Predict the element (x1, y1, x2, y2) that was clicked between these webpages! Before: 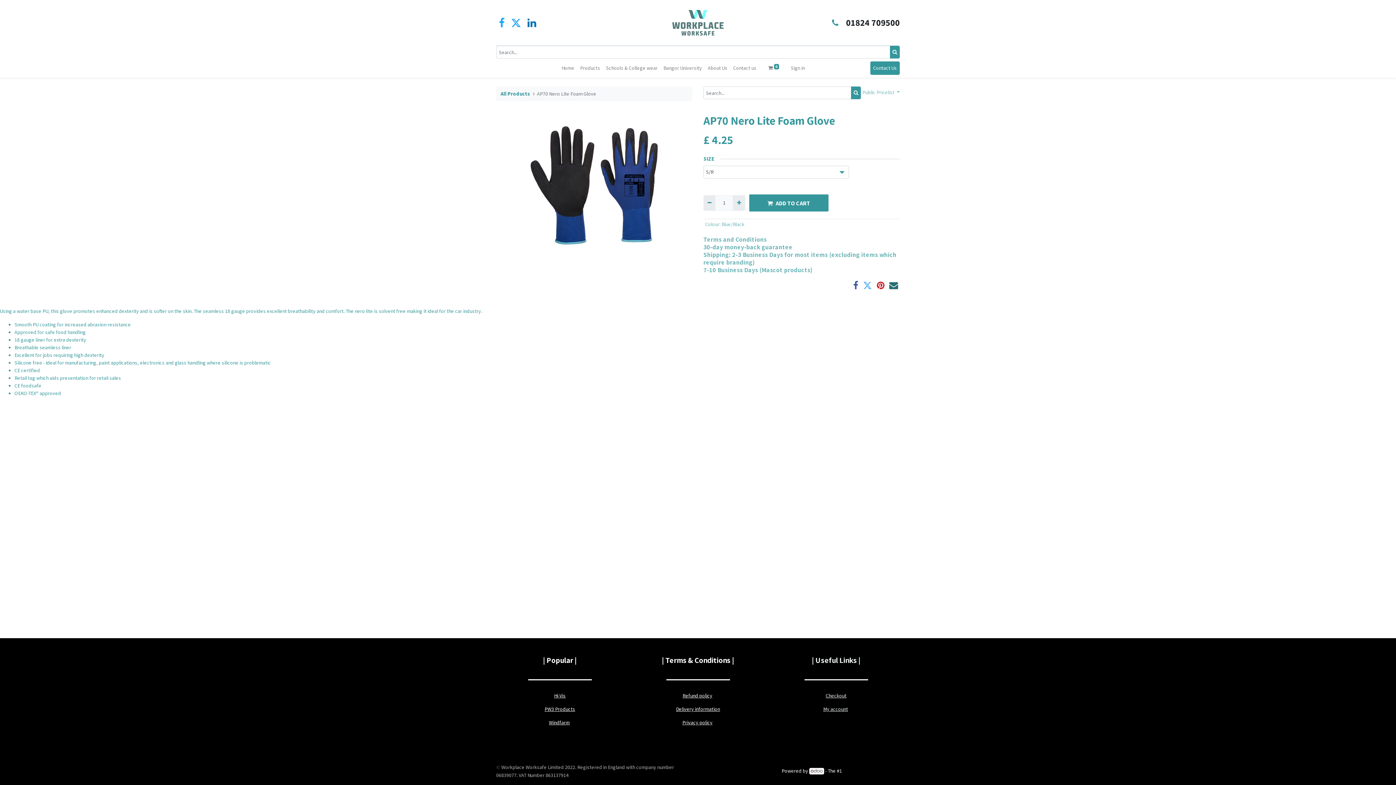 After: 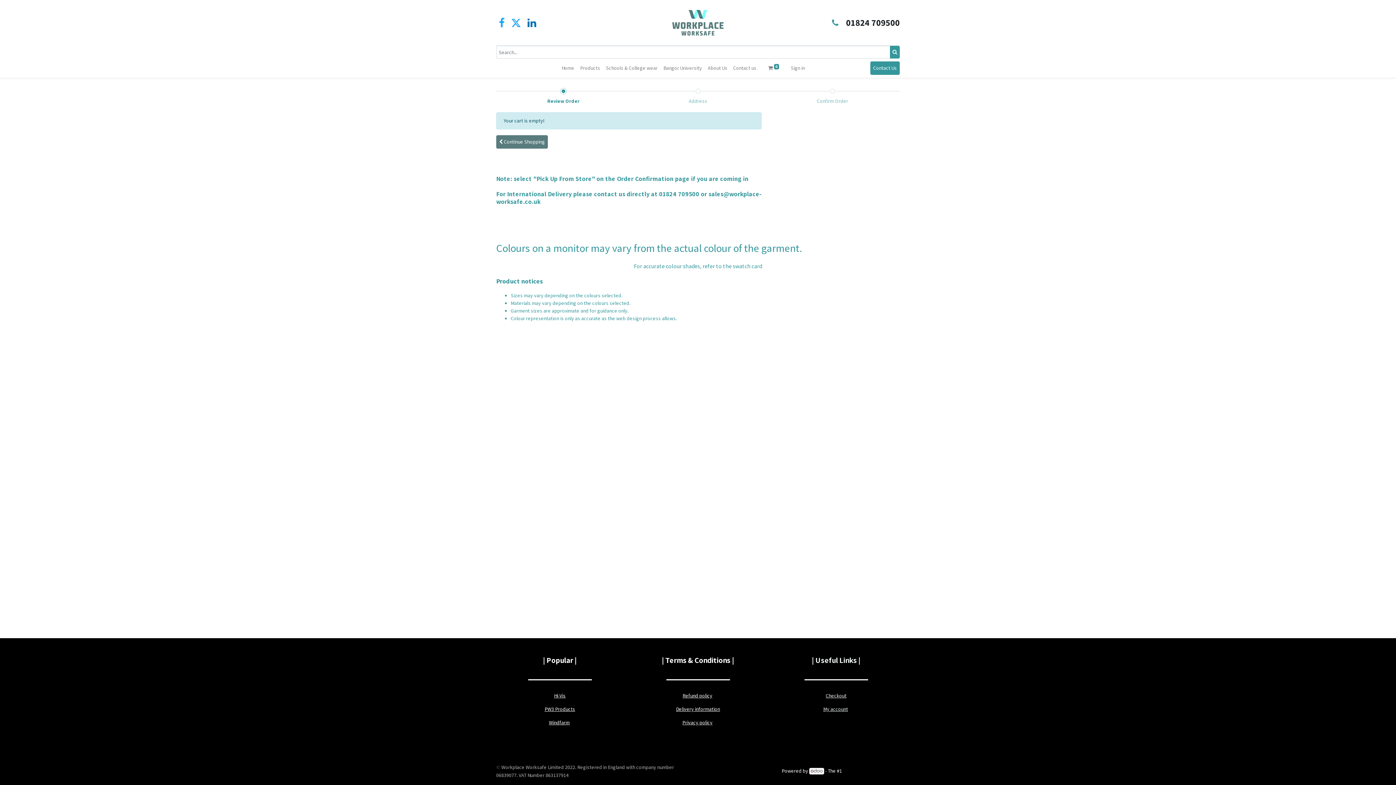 Action: bbox: (765, 61, 782, 74) label:  0